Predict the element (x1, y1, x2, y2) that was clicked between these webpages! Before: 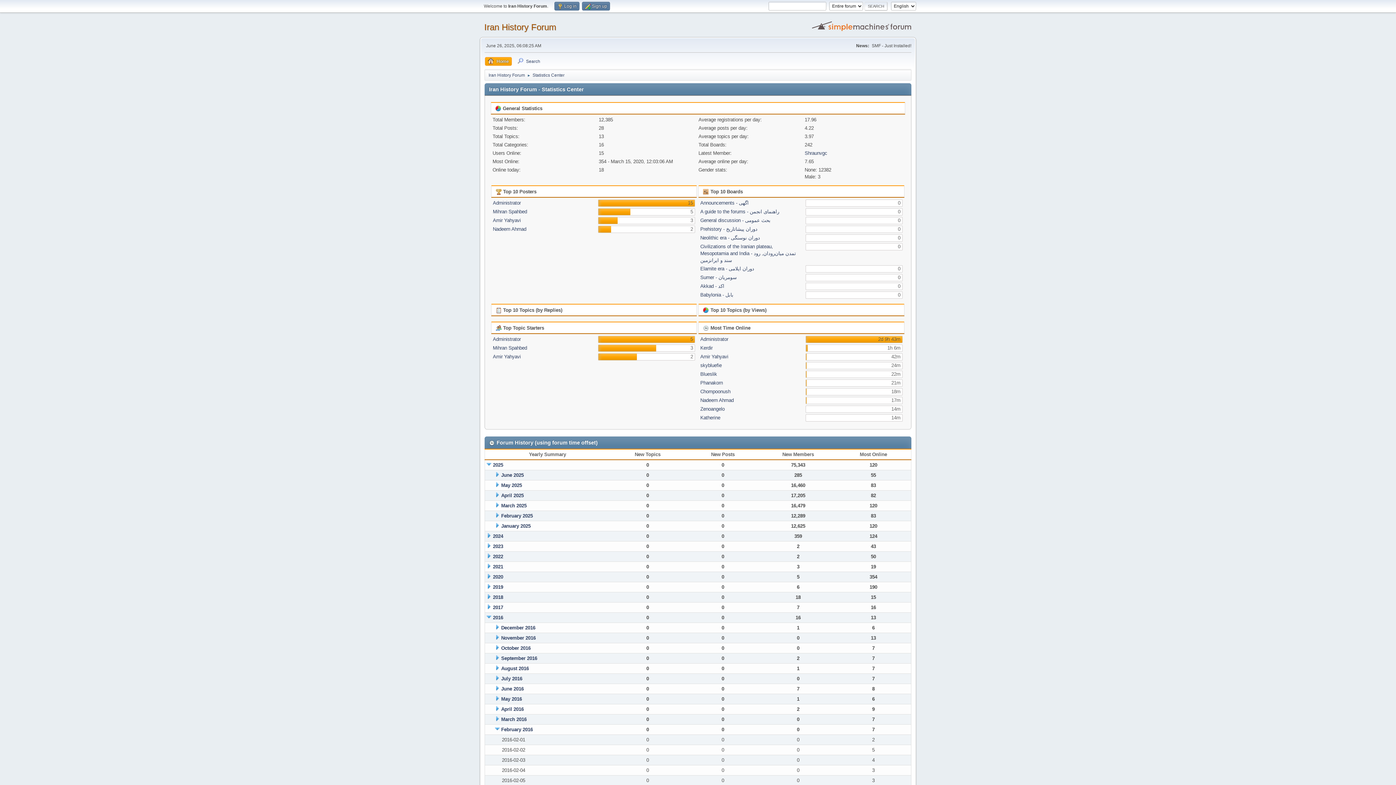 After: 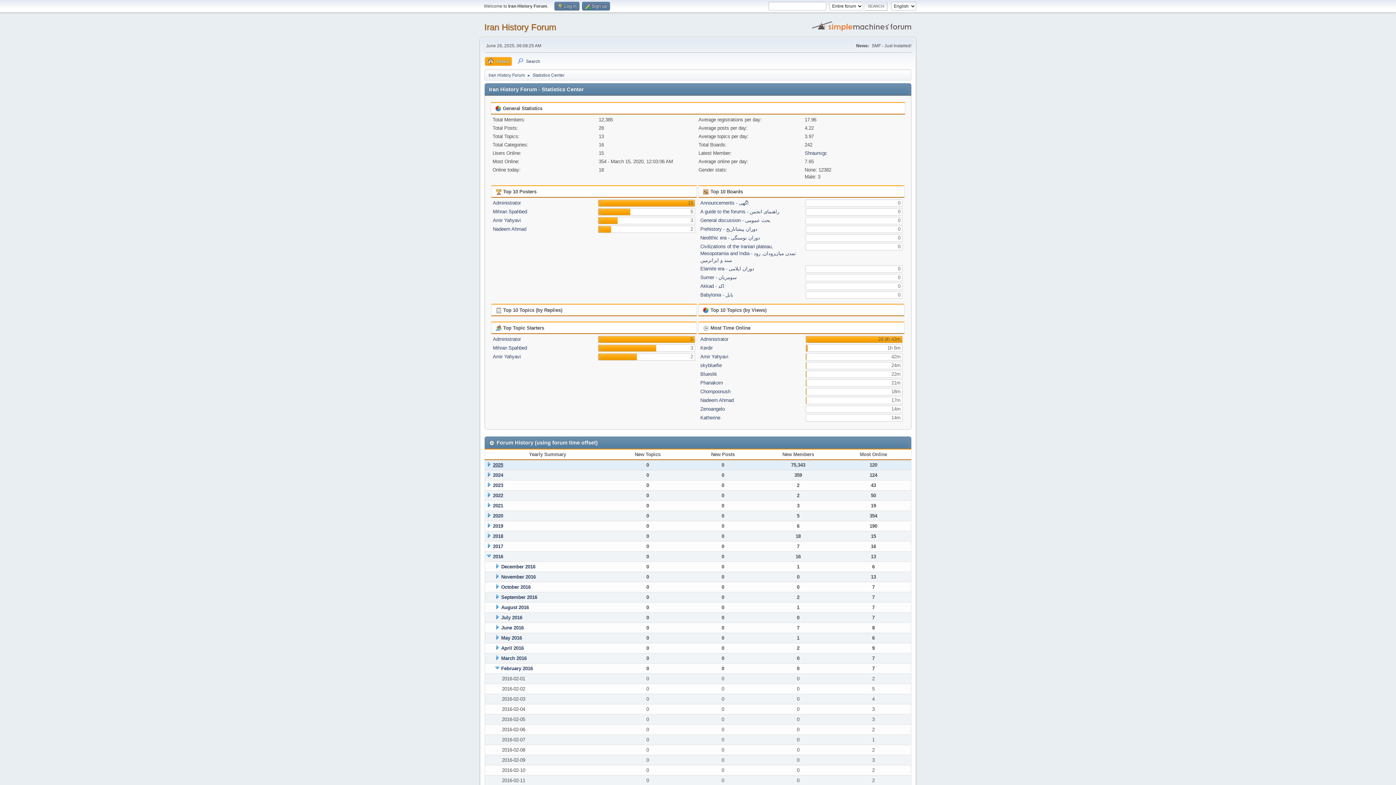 Action: bbox: (493, 462, 503, 468) label: 2025